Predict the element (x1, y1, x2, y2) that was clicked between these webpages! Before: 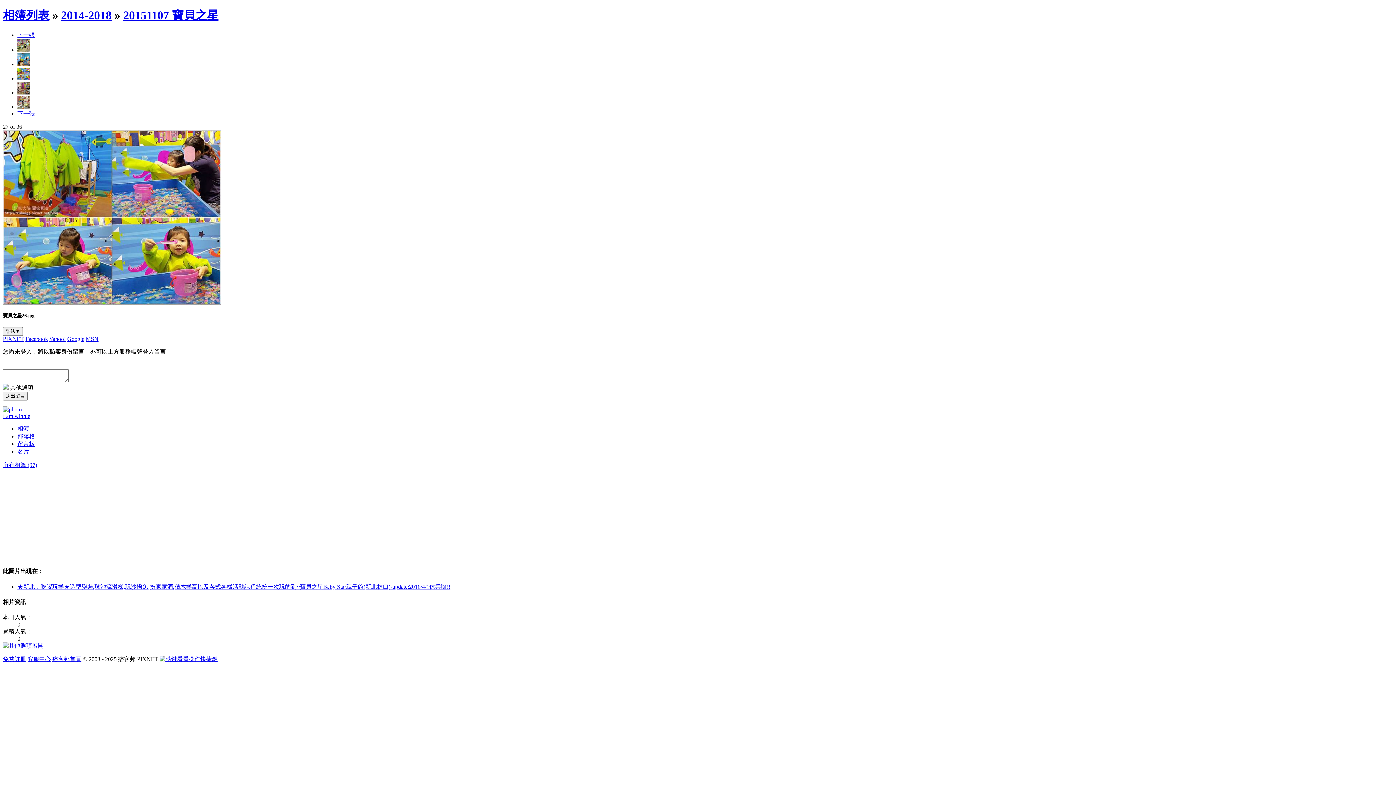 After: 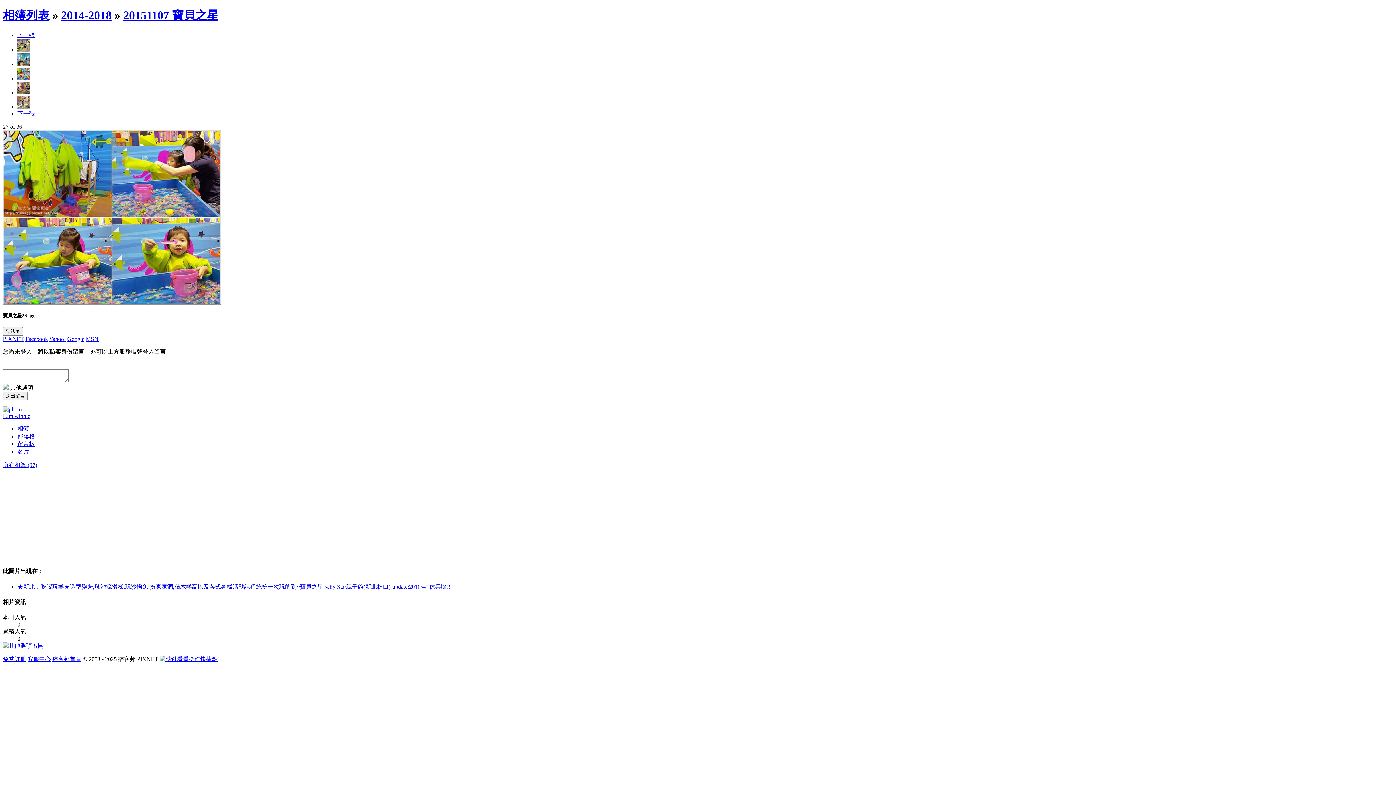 Action: label: 下一張 bbox: (17, 31, 34, 38)